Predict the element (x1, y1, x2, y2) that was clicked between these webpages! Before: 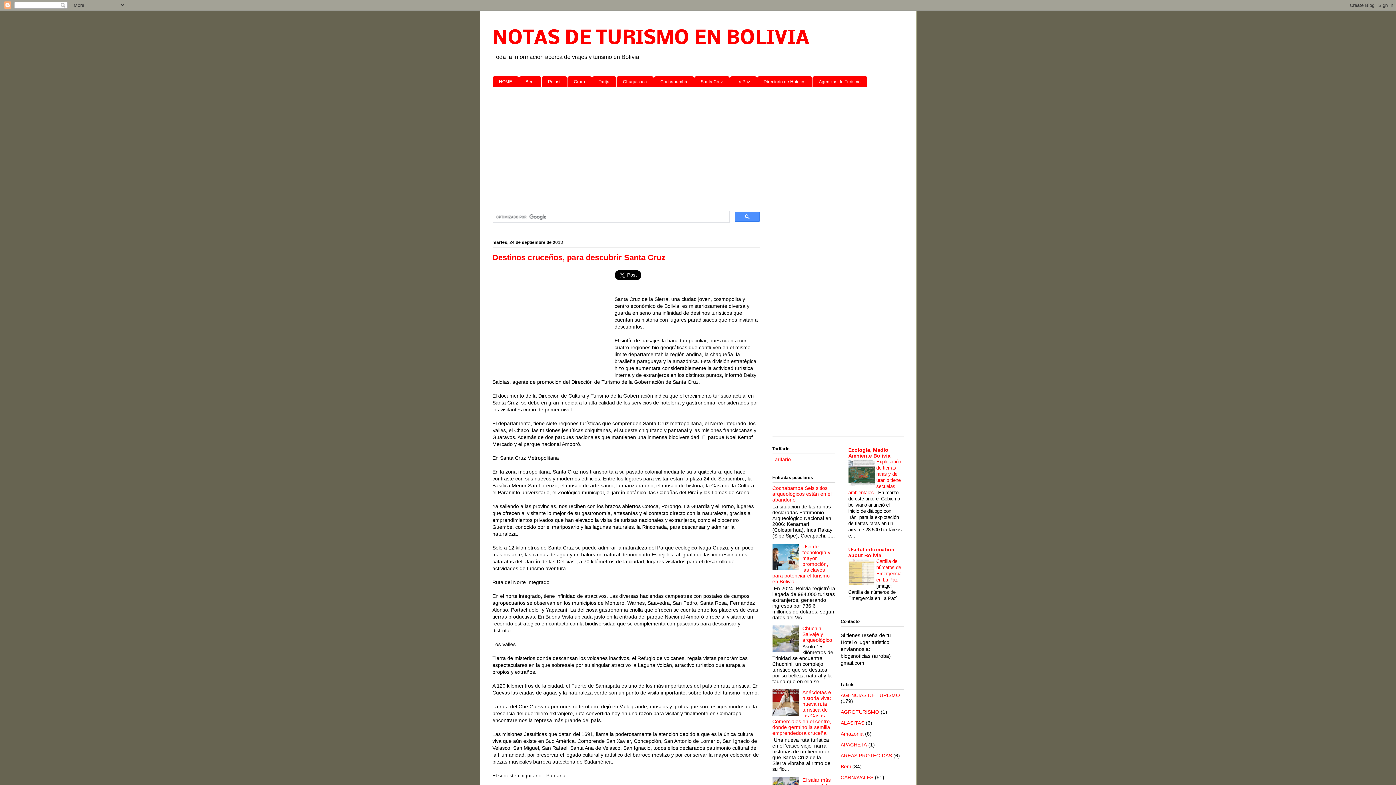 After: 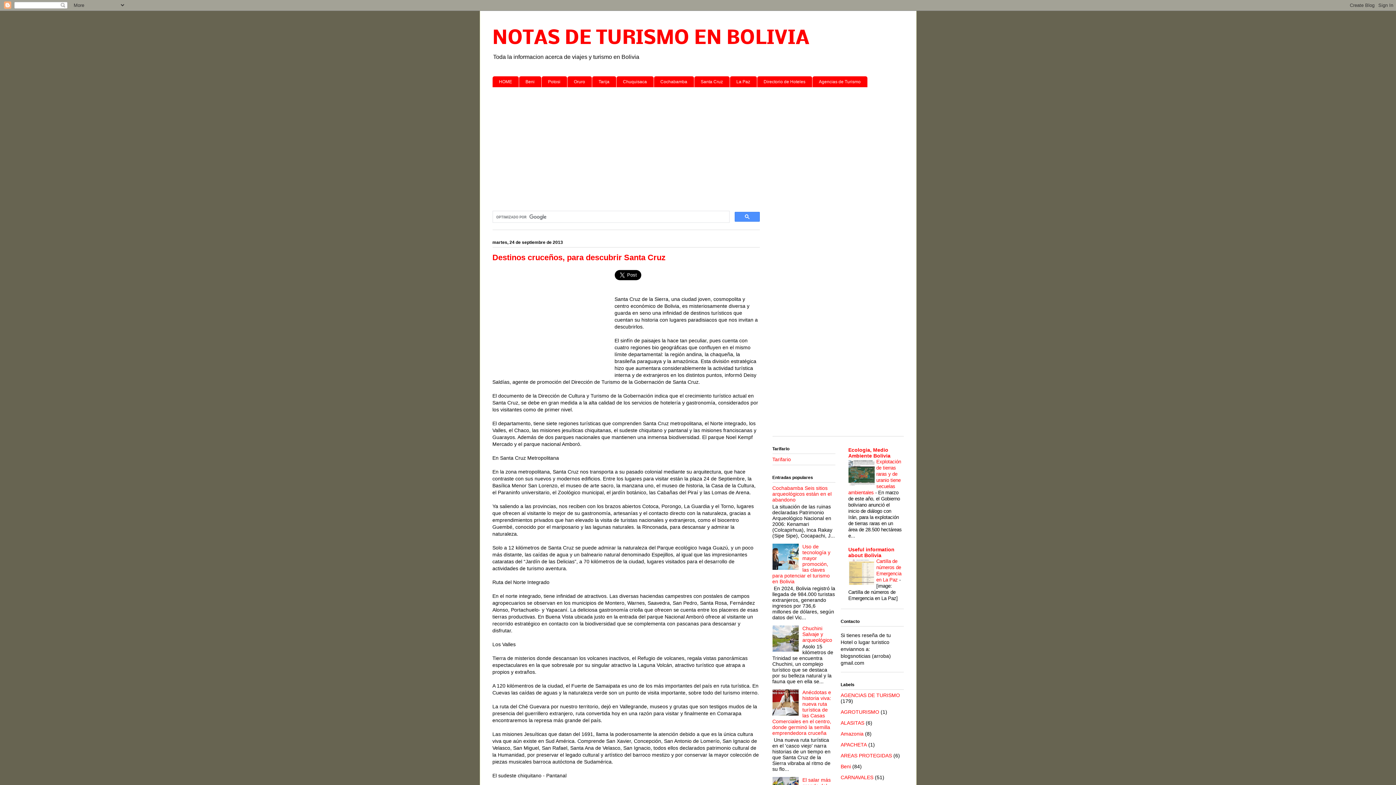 Action: bbox: (848, 481, 874, 486)